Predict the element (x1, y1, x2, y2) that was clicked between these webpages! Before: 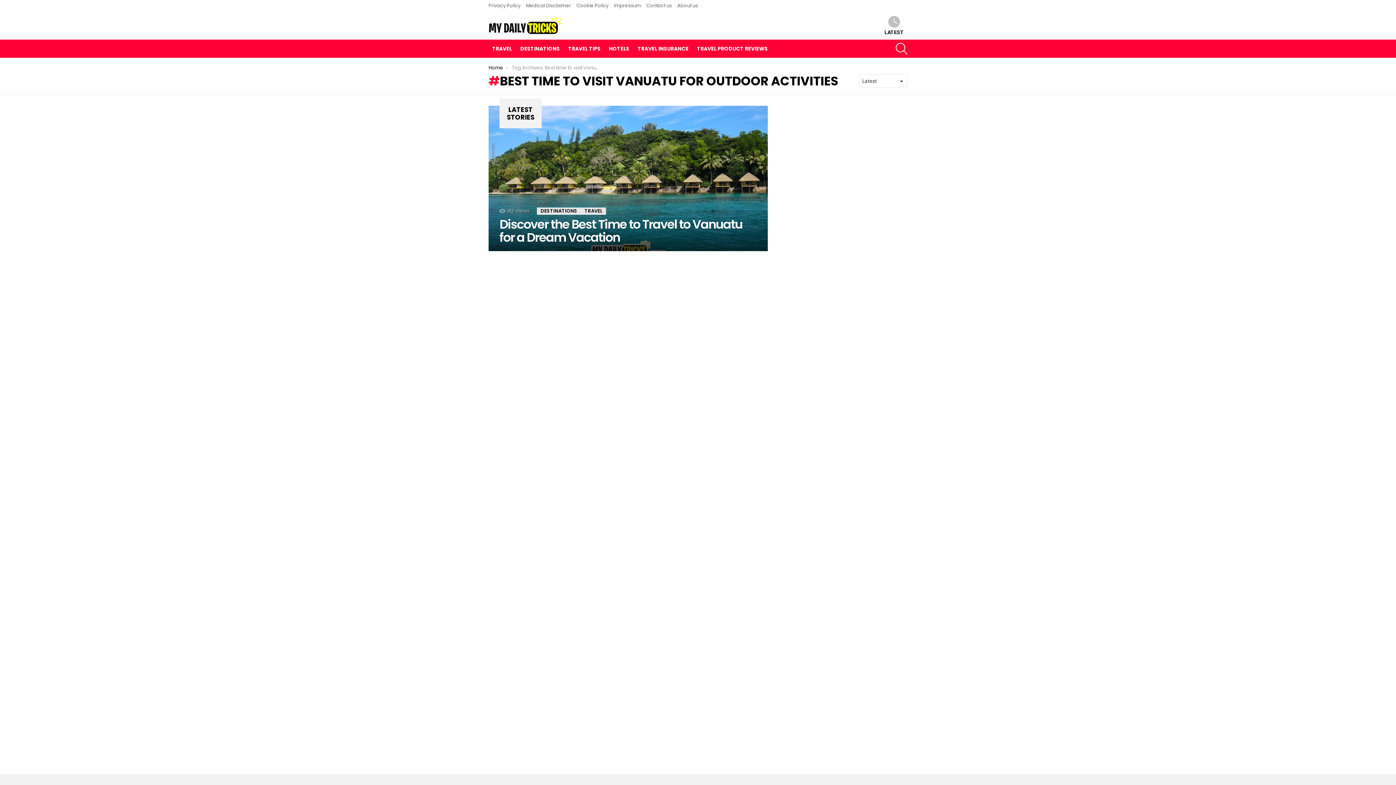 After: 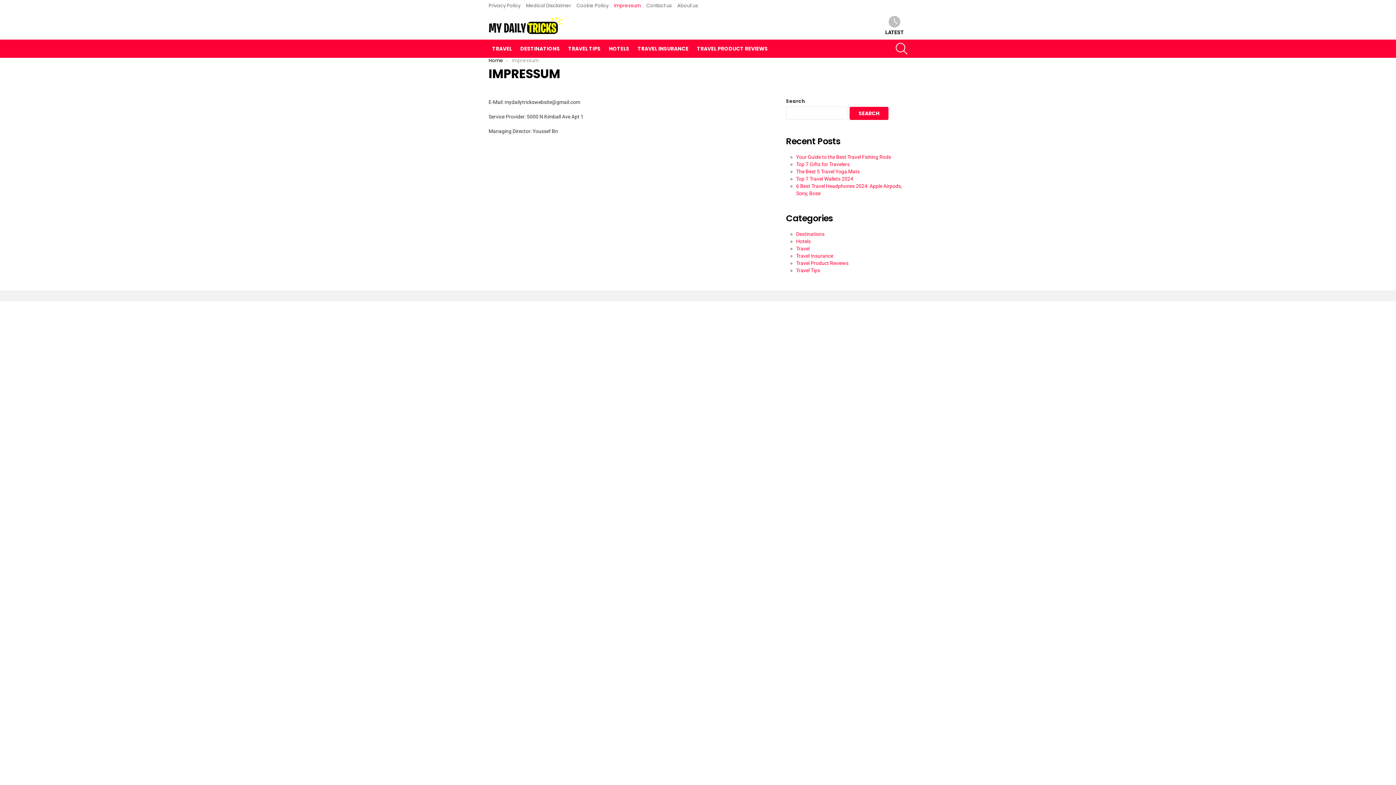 Action: bbox: (614, 0, 641, 11) label: Impressum